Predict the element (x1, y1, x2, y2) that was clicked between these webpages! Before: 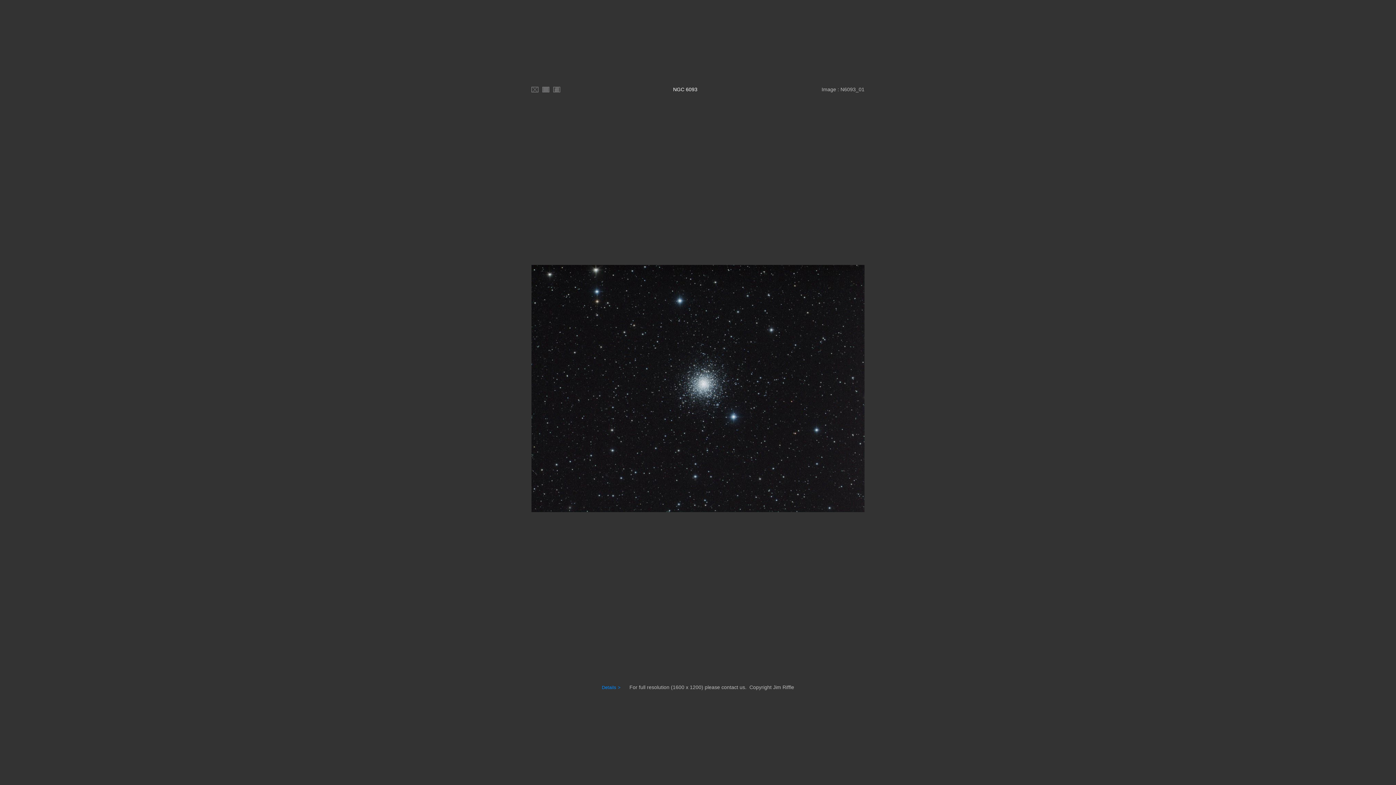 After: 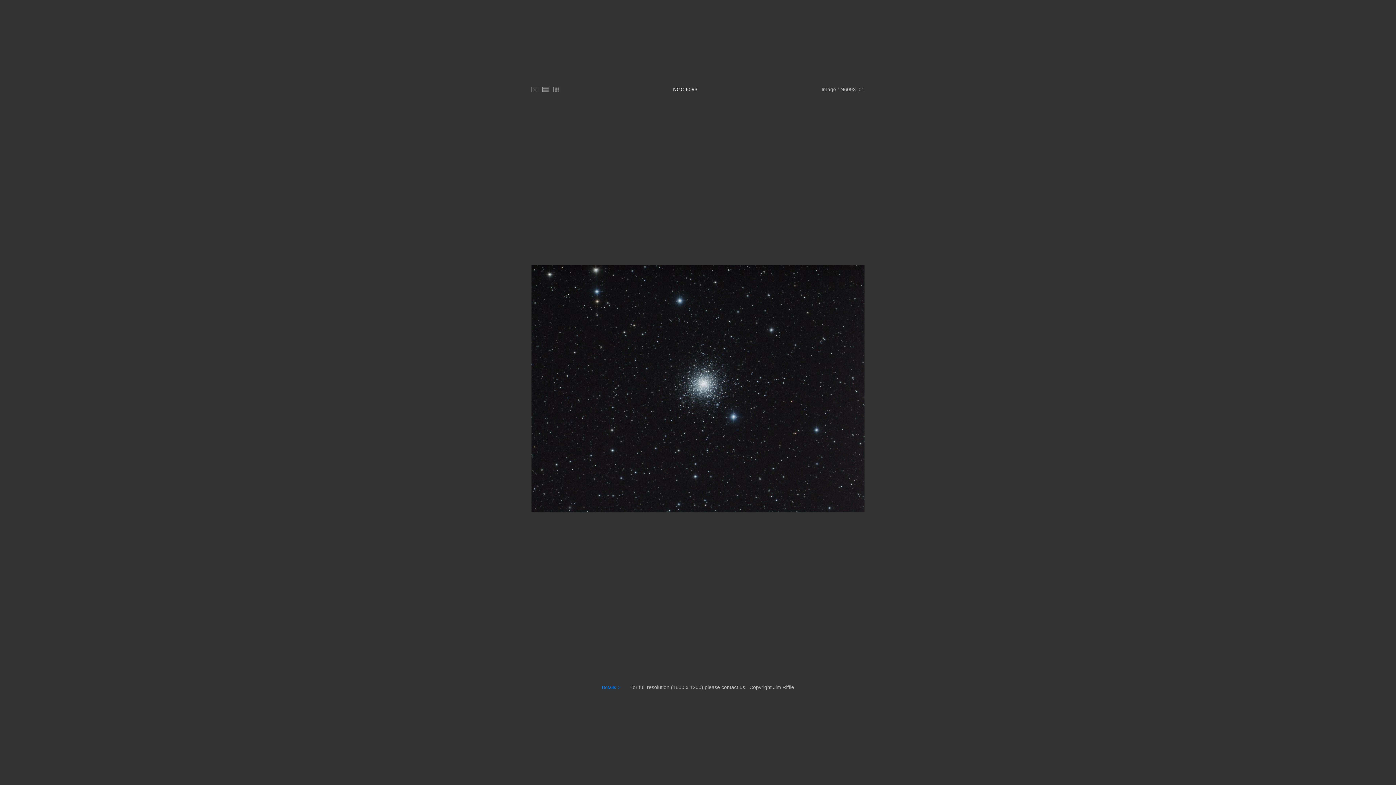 Action: bbox: (531, 385, 864, 391)